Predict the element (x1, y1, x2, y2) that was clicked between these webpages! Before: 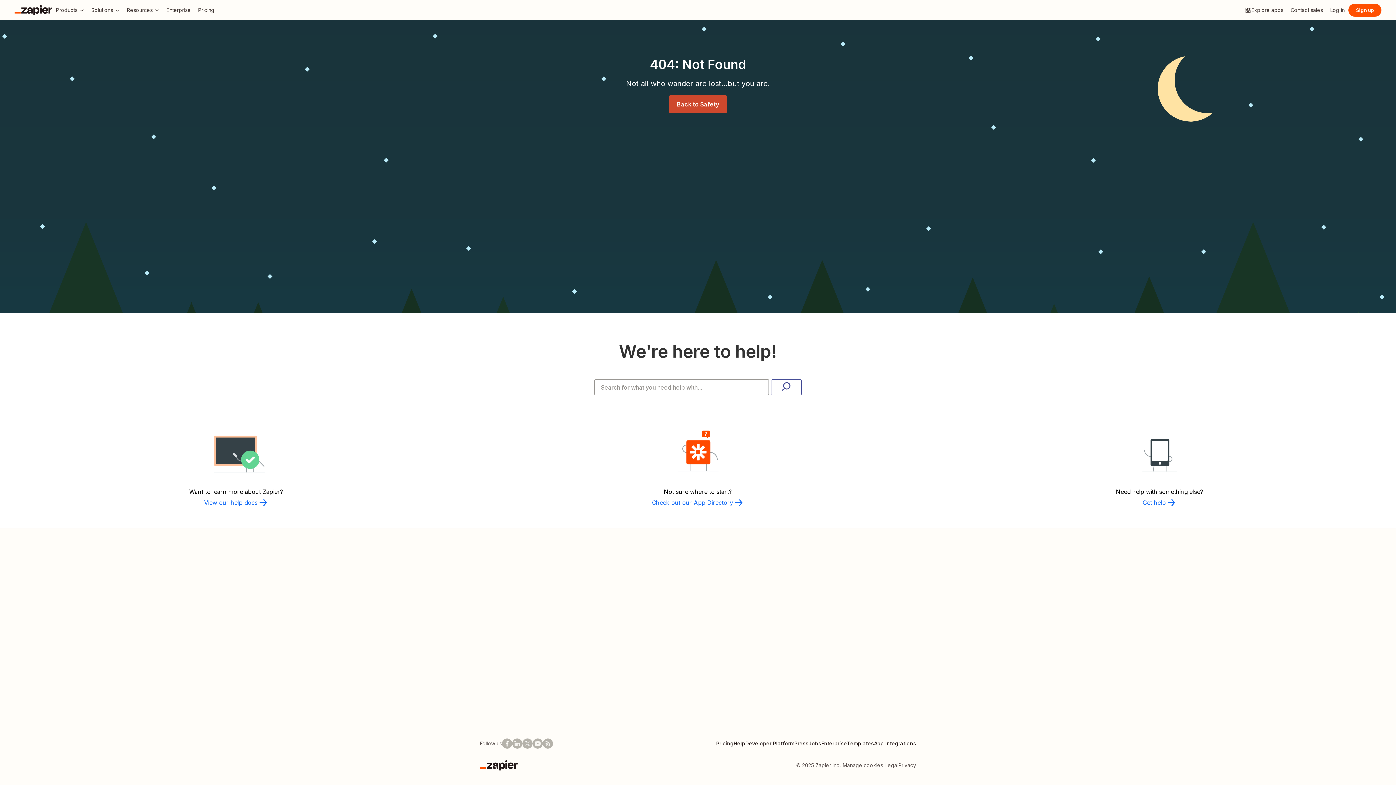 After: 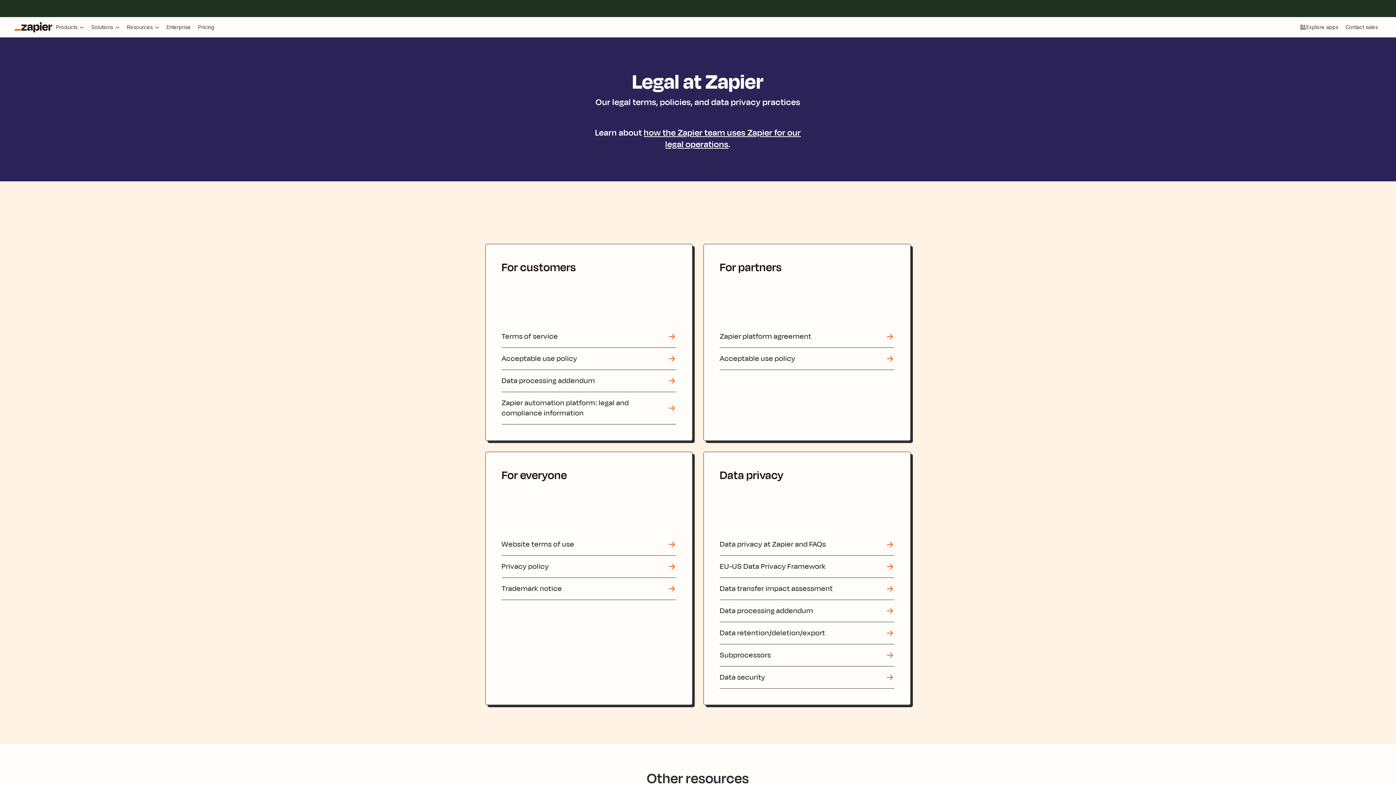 Action: bbox: (885, 762, 898, 768) label: Legal